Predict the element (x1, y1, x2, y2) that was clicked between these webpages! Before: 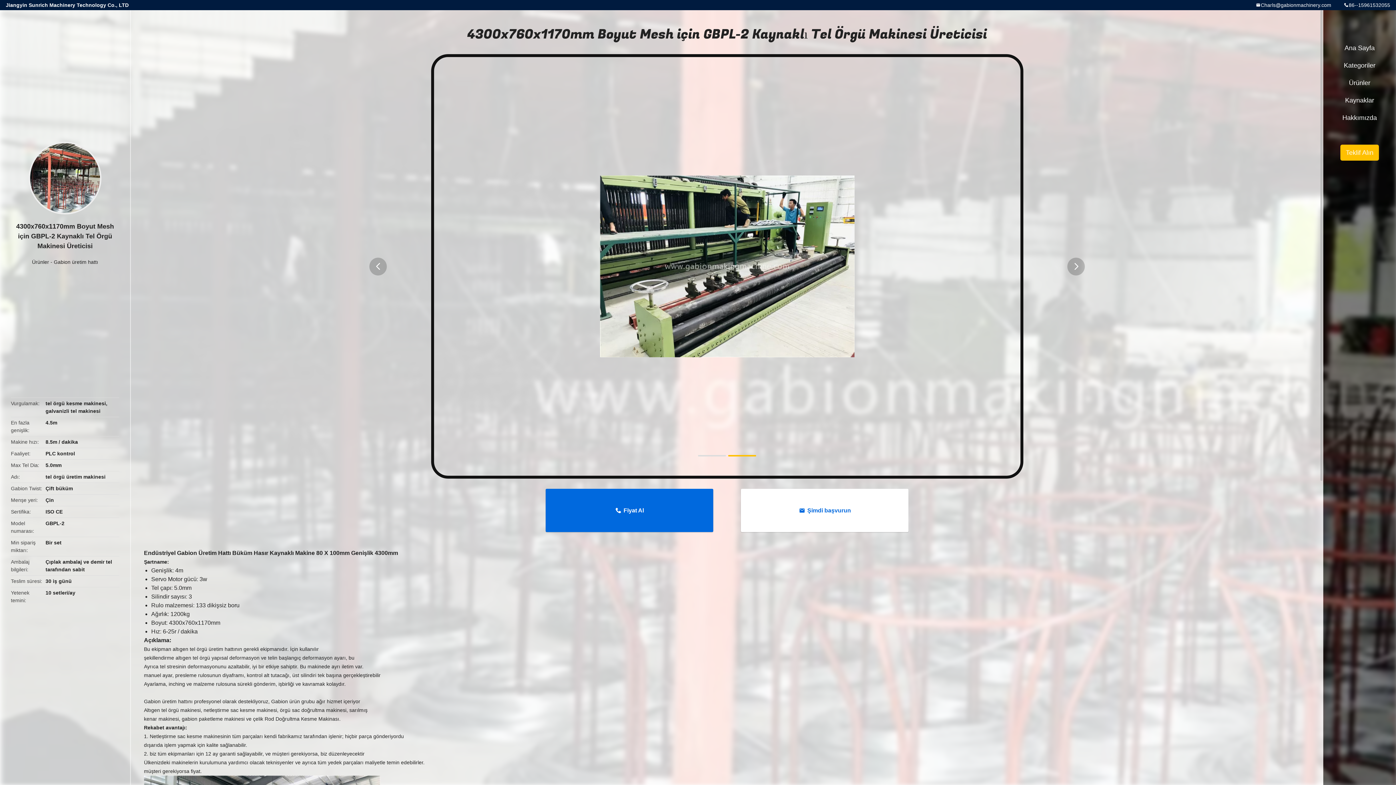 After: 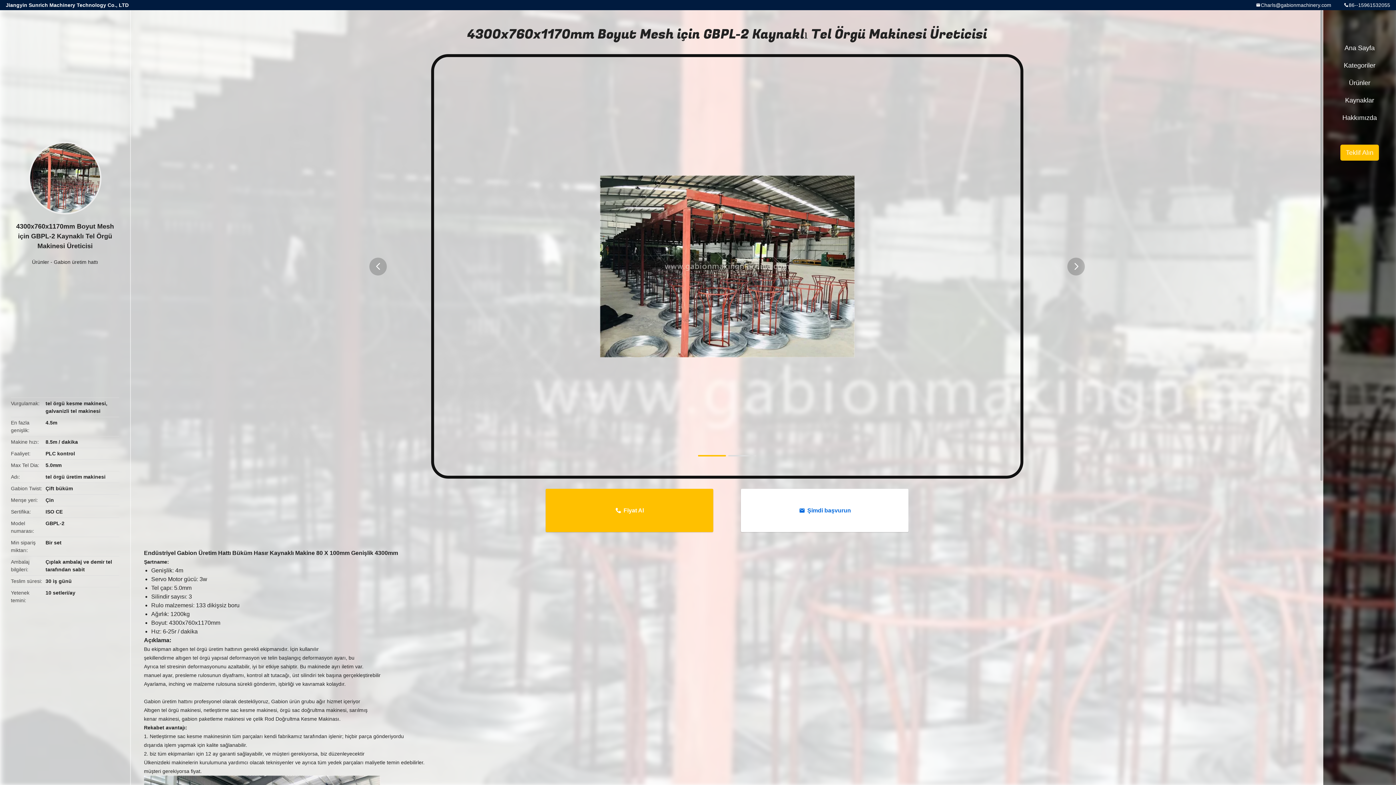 Action: bbox: (545, 489, 713, 532) label: Fiyat Al